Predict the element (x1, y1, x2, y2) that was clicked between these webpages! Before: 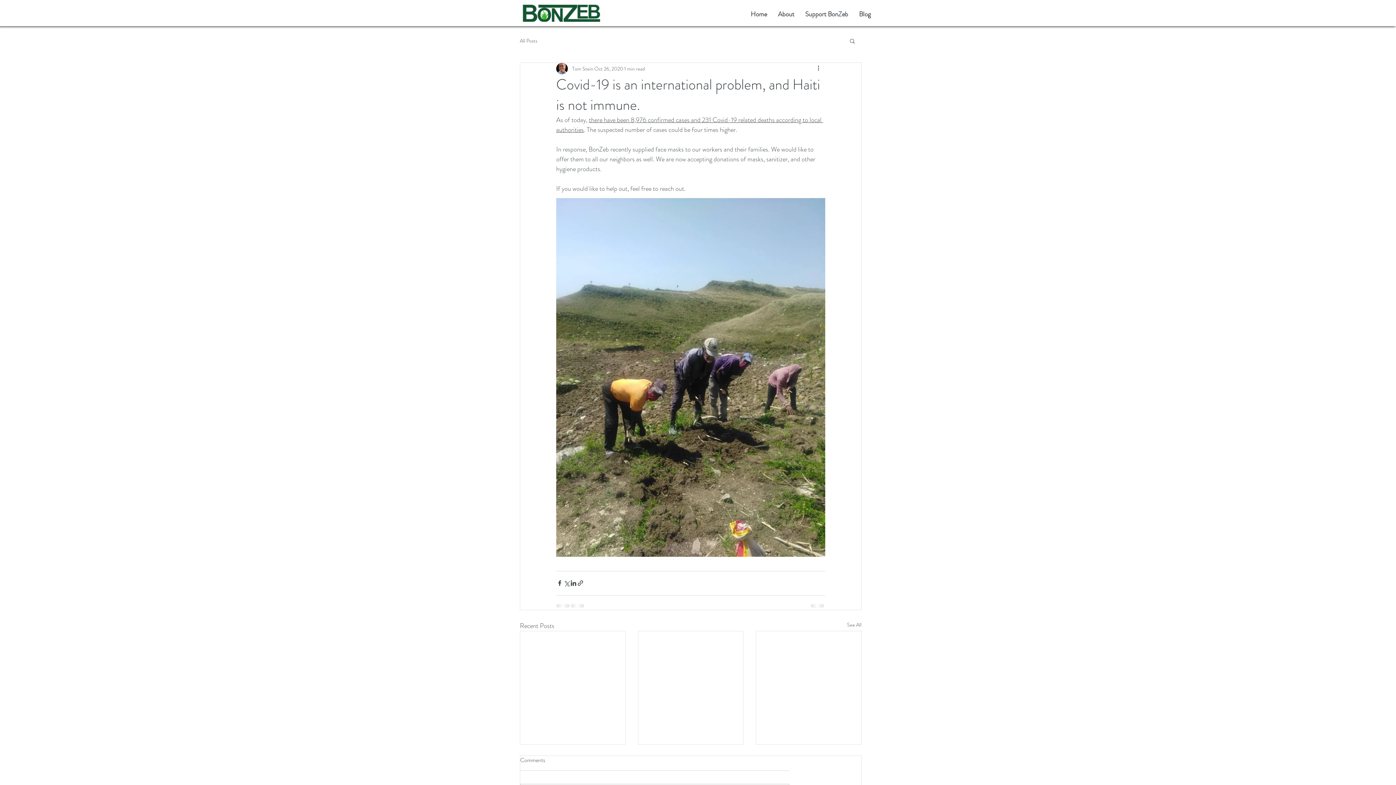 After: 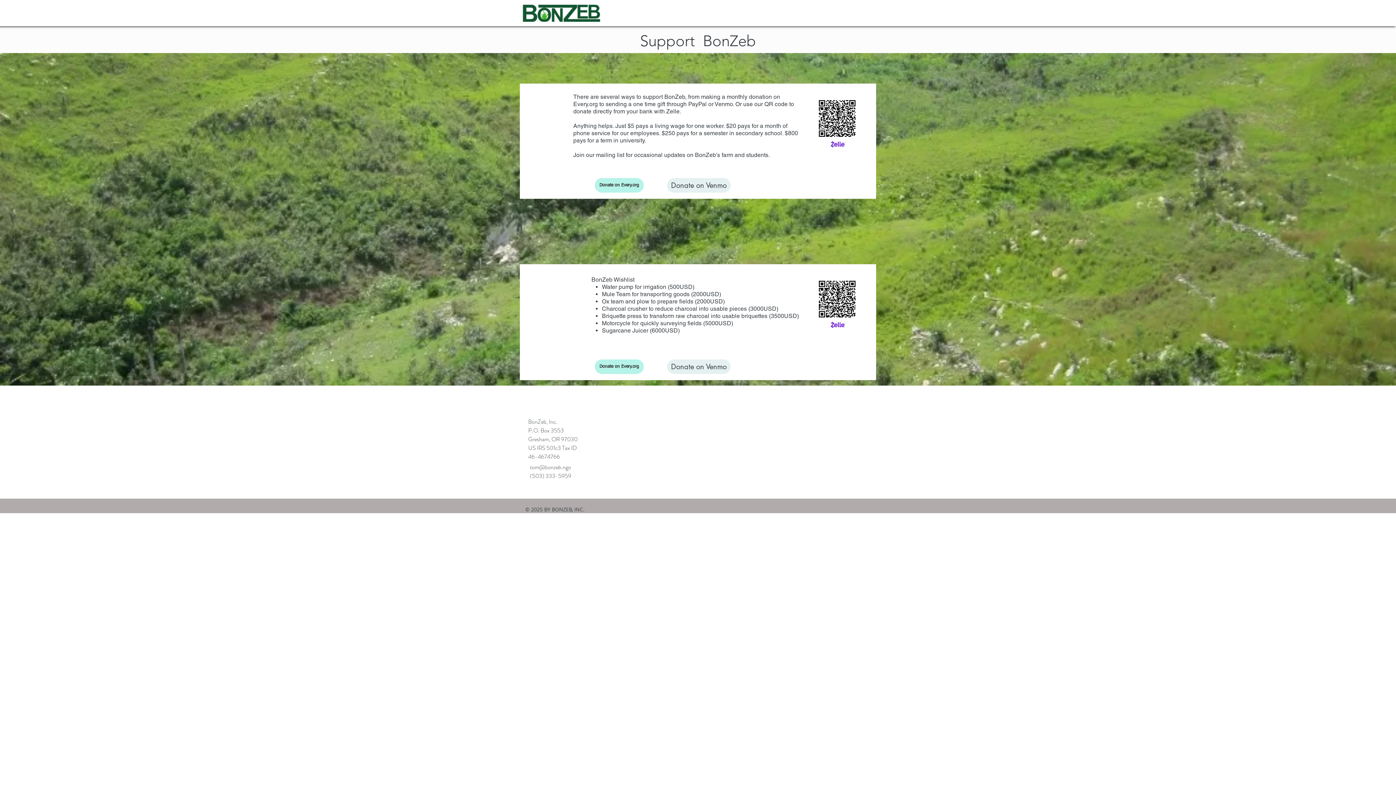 Action: bbox: (800, 8, 853, 19) label: Support BonZeb